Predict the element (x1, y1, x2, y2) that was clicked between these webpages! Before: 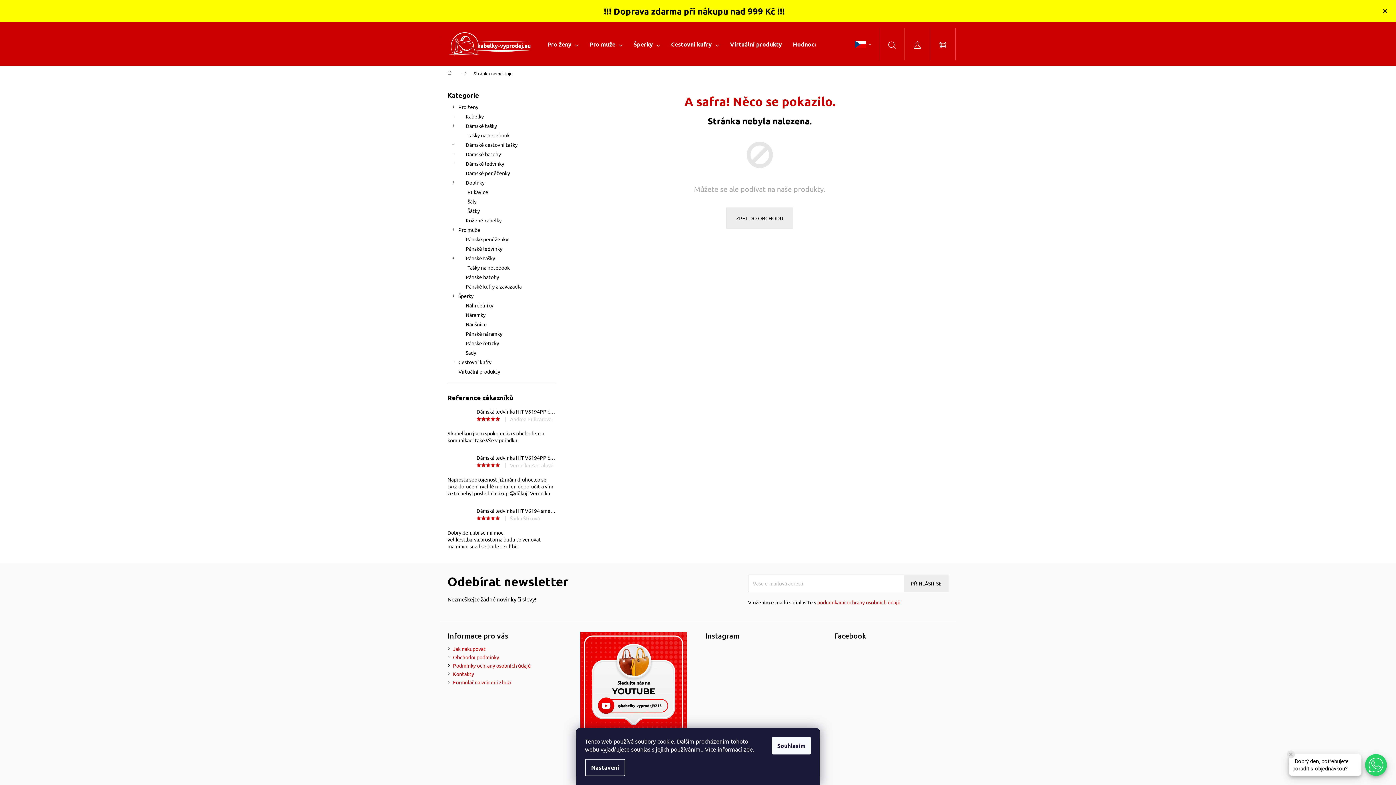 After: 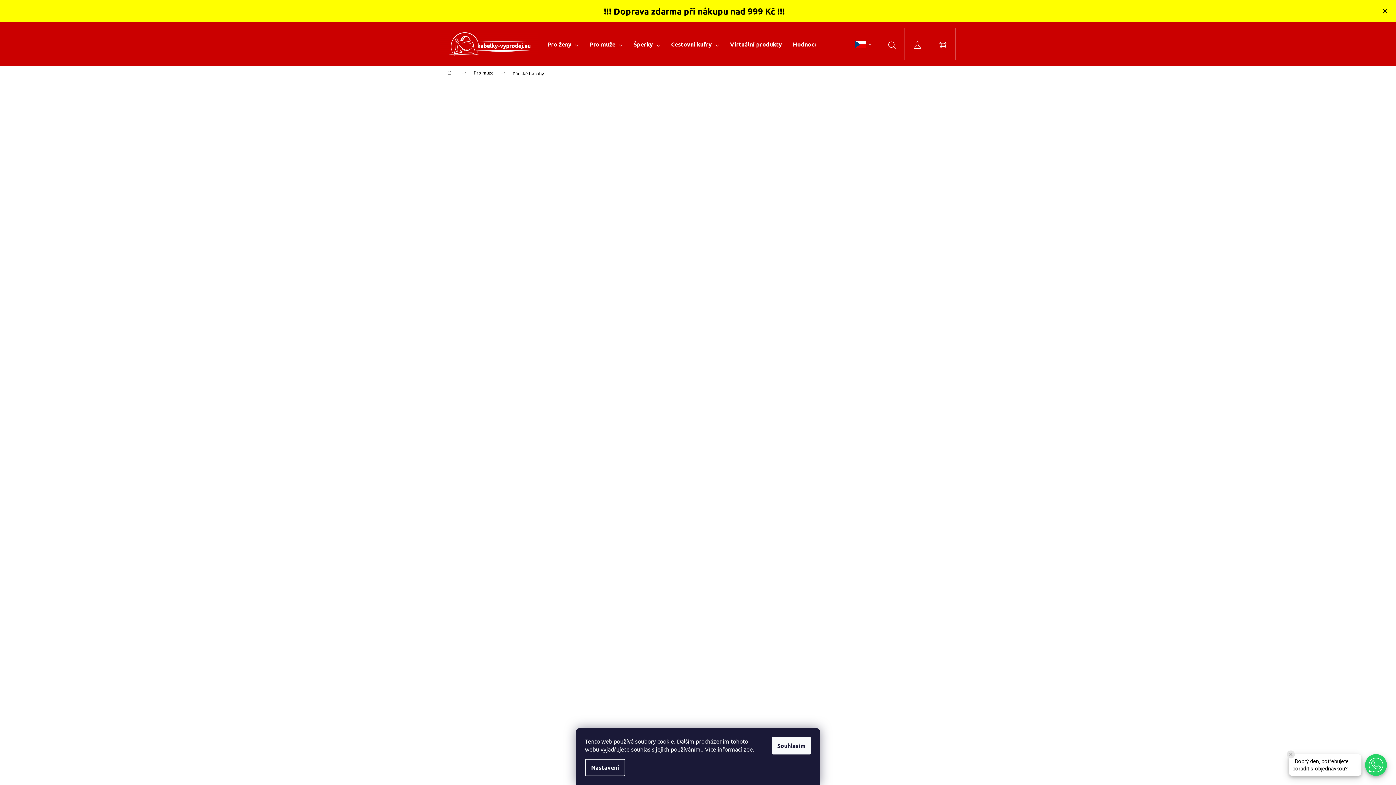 Action: label: Pánské batohy bbox: (447, 272, 556, 281)